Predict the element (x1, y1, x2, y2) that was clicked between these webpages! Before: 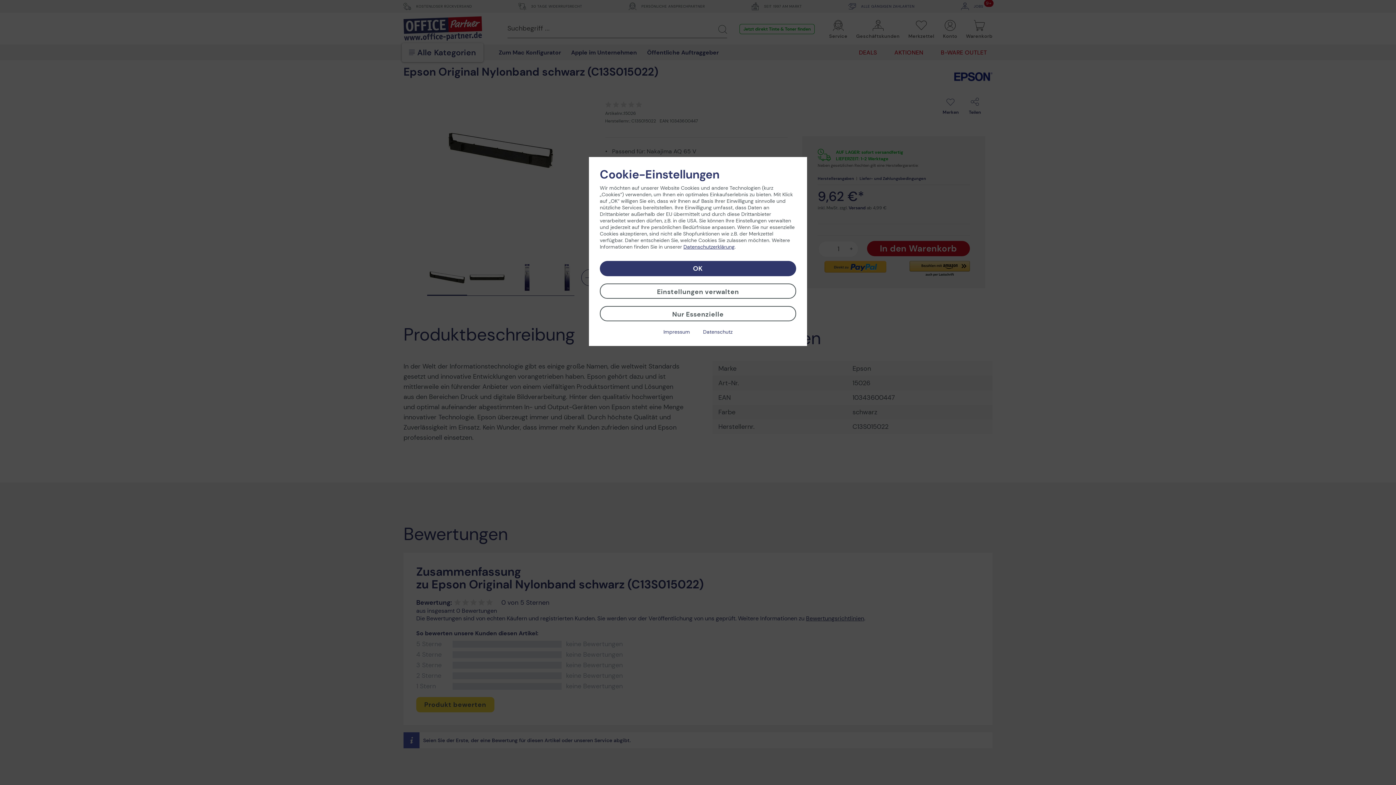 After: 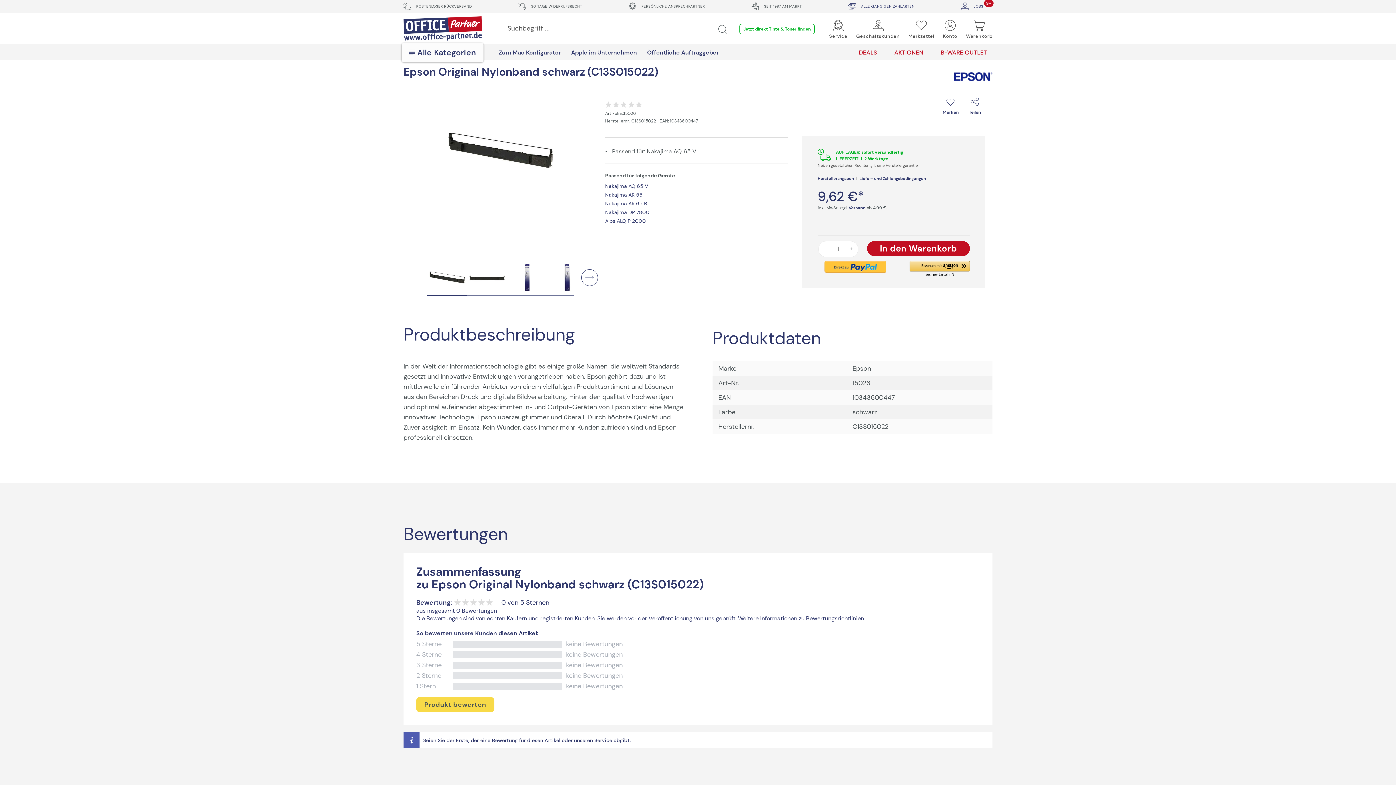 Action: bbox: (600, 261, 796, 276) label: OK